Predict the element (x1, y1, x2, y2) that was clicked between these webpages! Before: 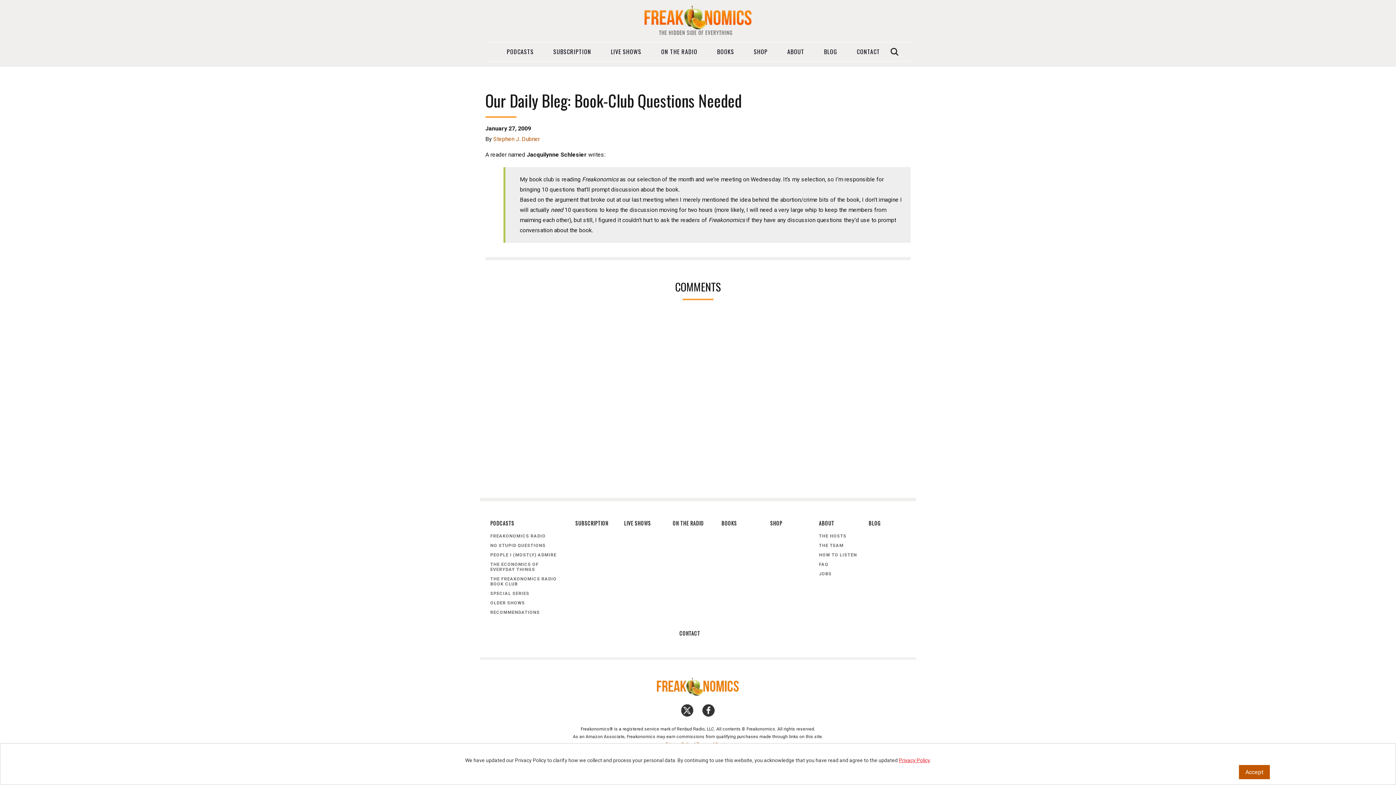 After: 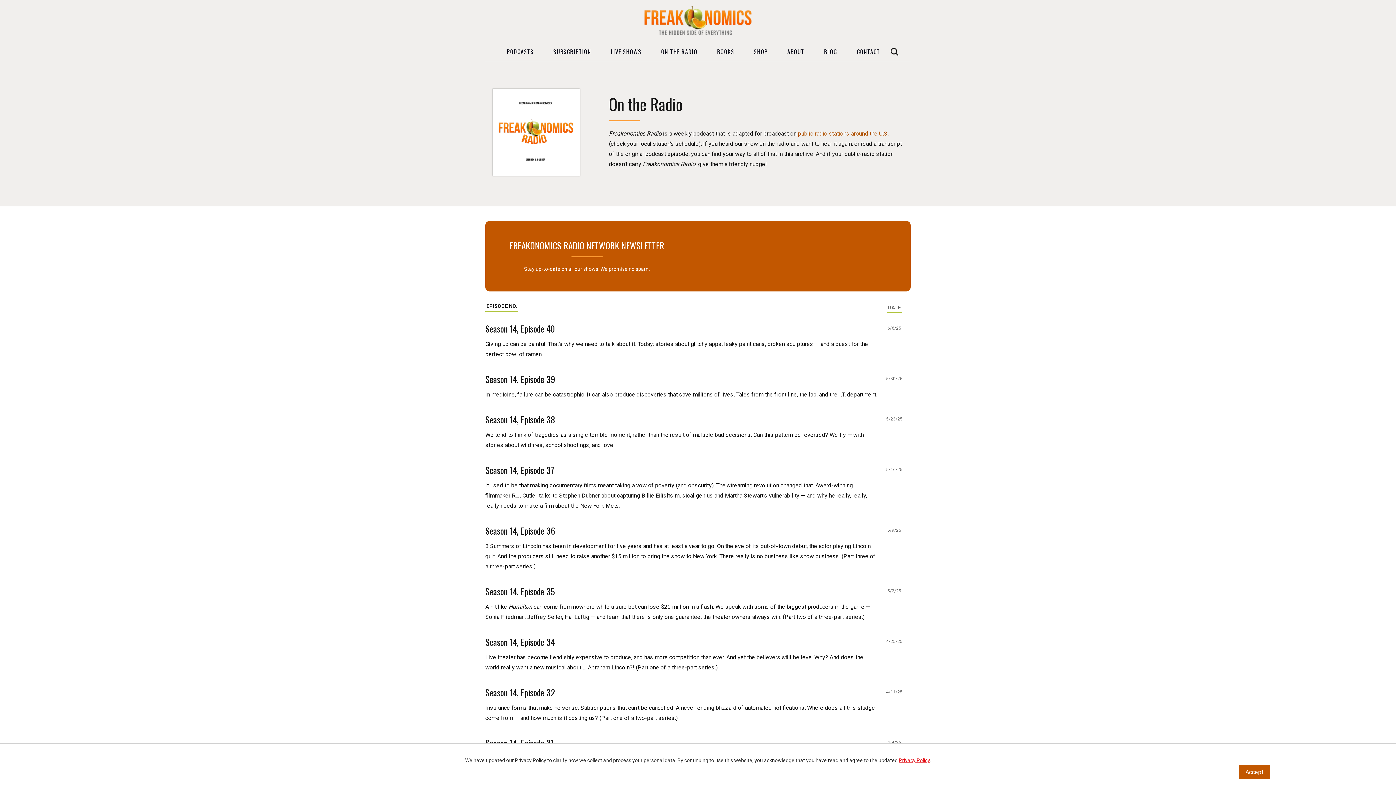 Action: bbox: (652, 42, 706, 61) label: ON THE RADIO